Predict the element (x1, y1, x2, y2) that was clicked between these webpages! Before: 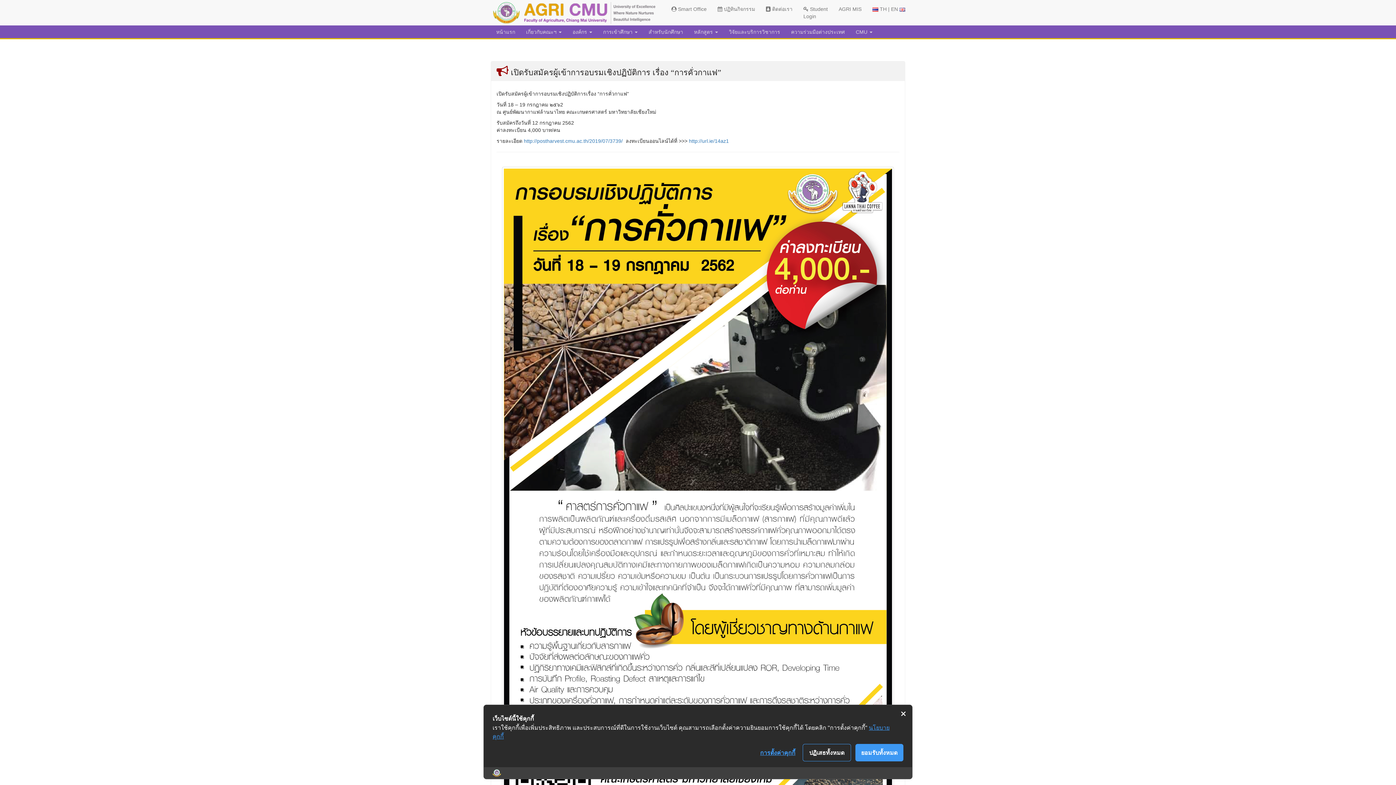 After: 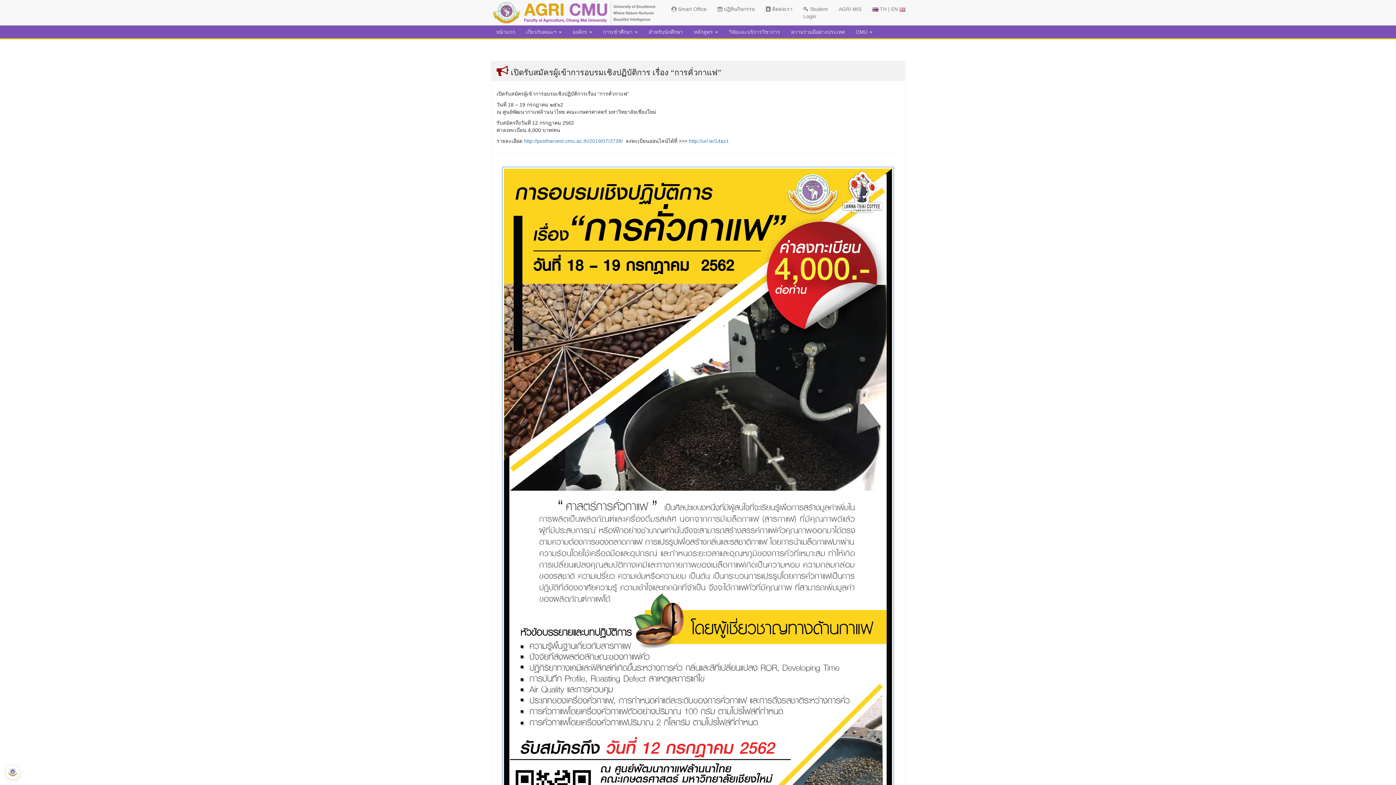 Action: label: ปฏิเสธทั้งหมด bbox: (802, 744, 851, 761)